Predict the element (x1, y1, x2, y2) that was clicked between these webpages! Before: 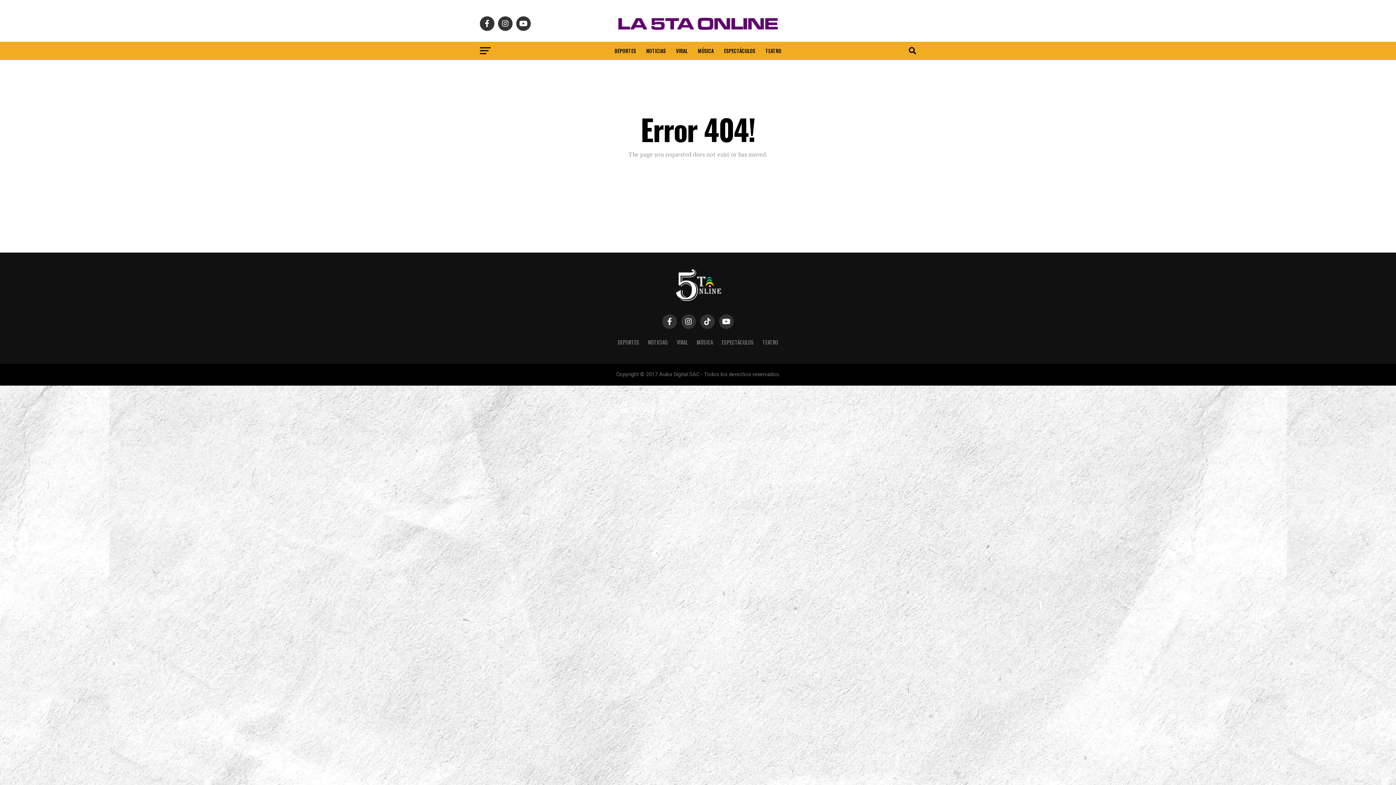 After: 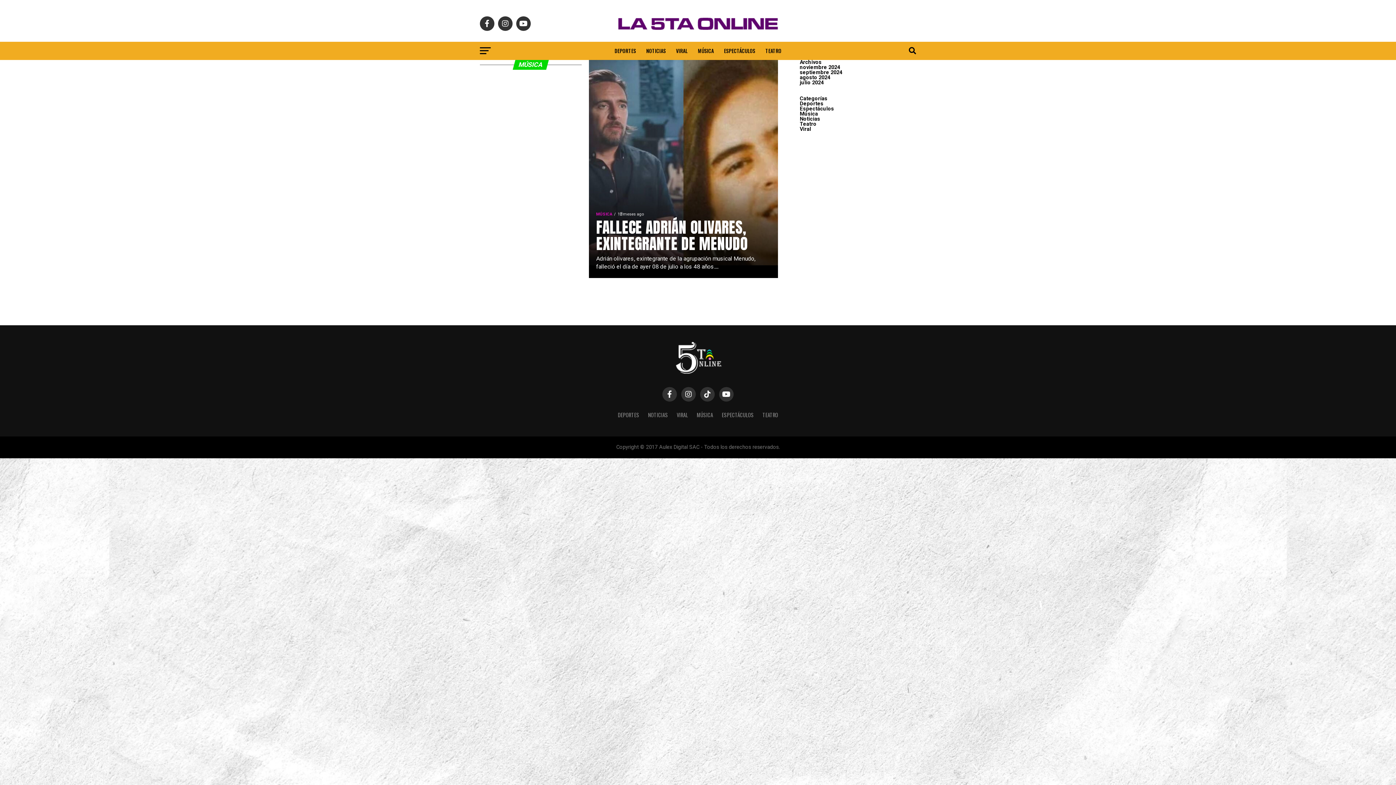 Action: bbox: (696, 338, 713, 346) label: MÚSICA